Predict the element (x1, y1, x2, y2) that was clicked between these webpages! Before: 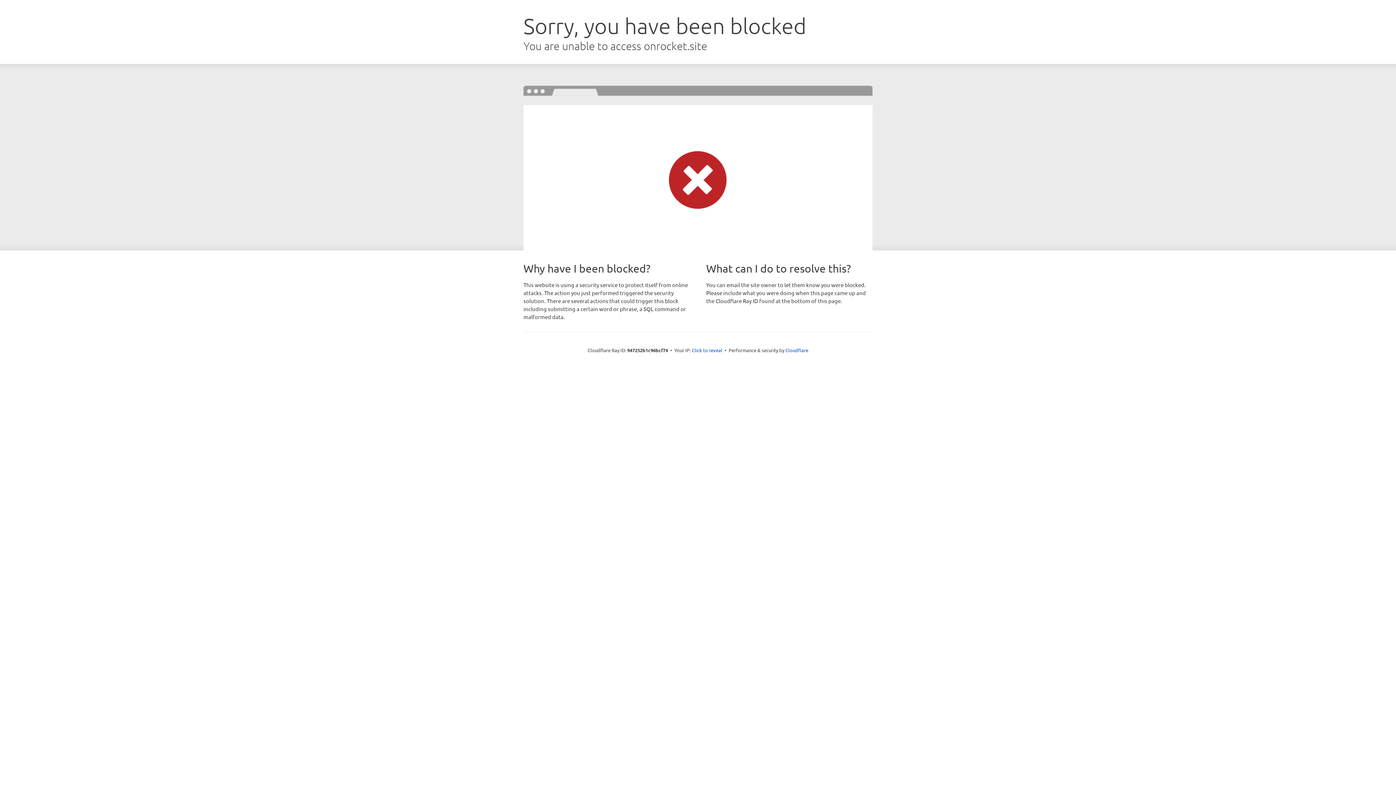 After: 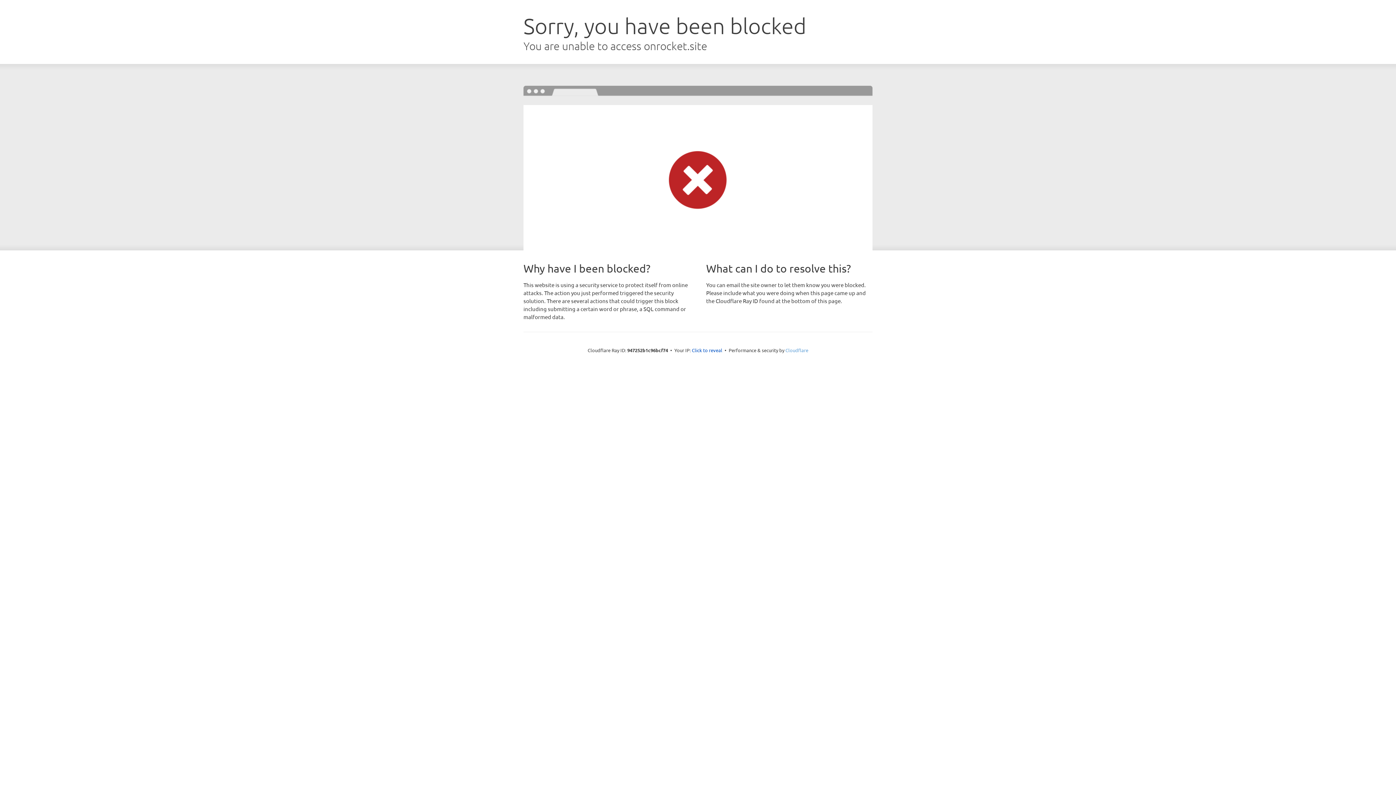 Action: label: Cloudflare bbox: (785, 347, 808, 353)